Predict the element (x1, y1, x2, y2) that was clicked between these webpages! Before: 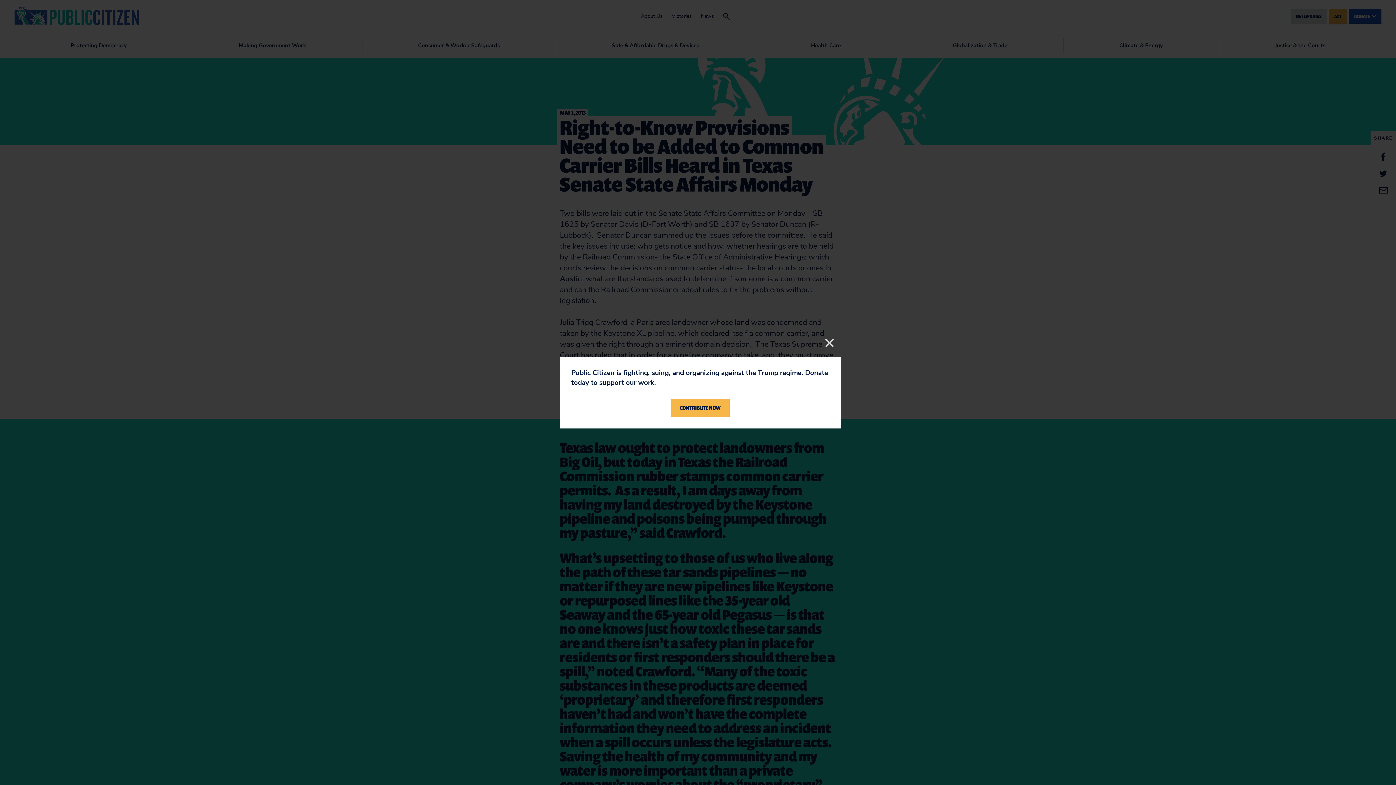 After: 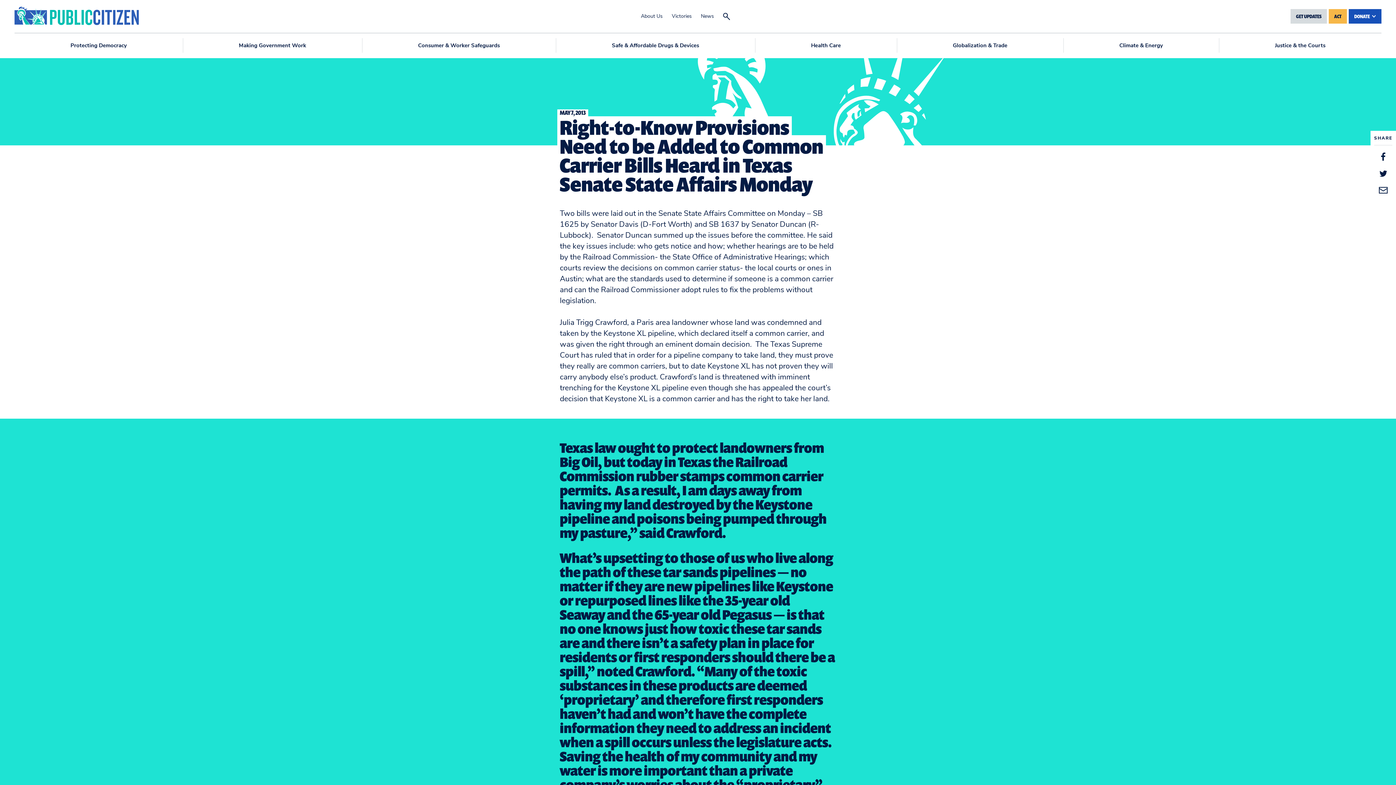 Action: label: Close bbox: (823, 336, 836, 349)